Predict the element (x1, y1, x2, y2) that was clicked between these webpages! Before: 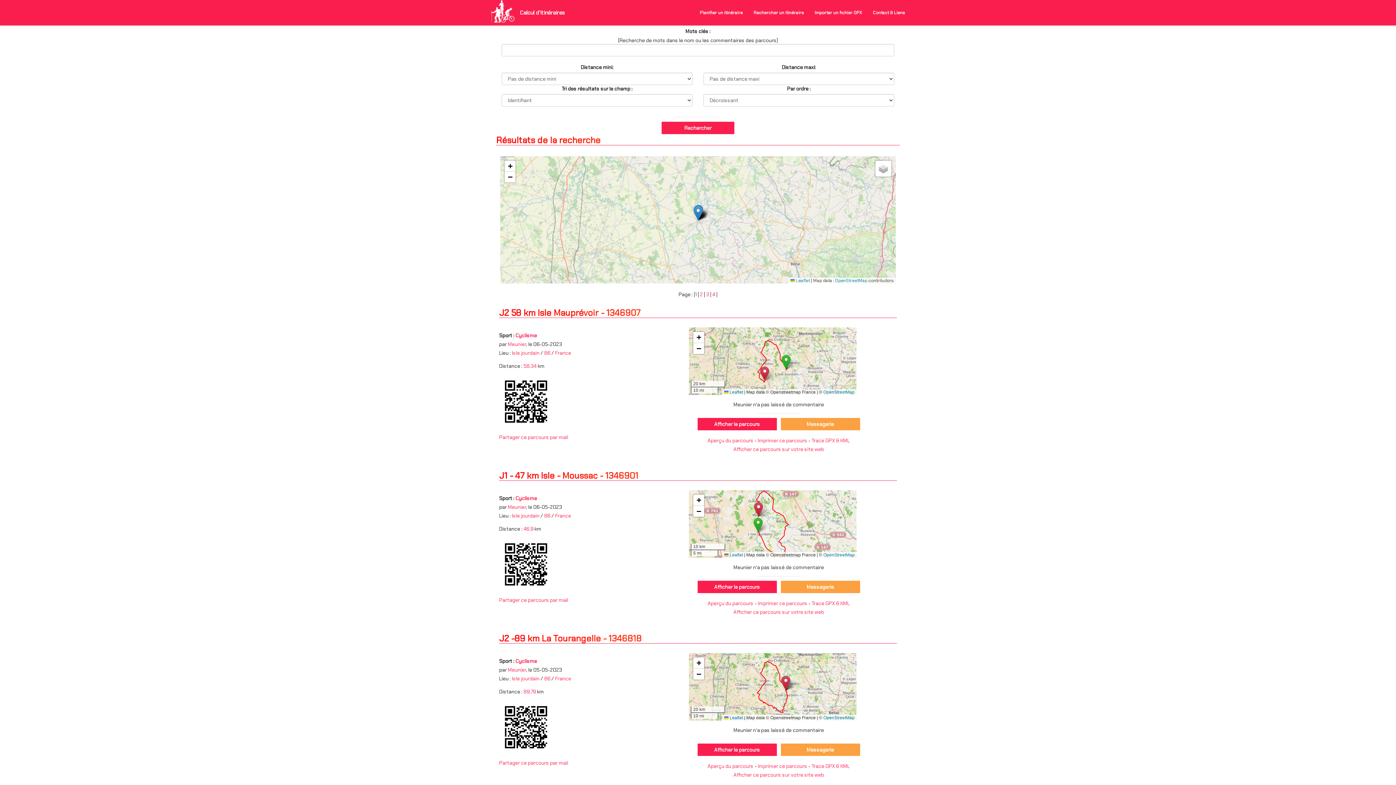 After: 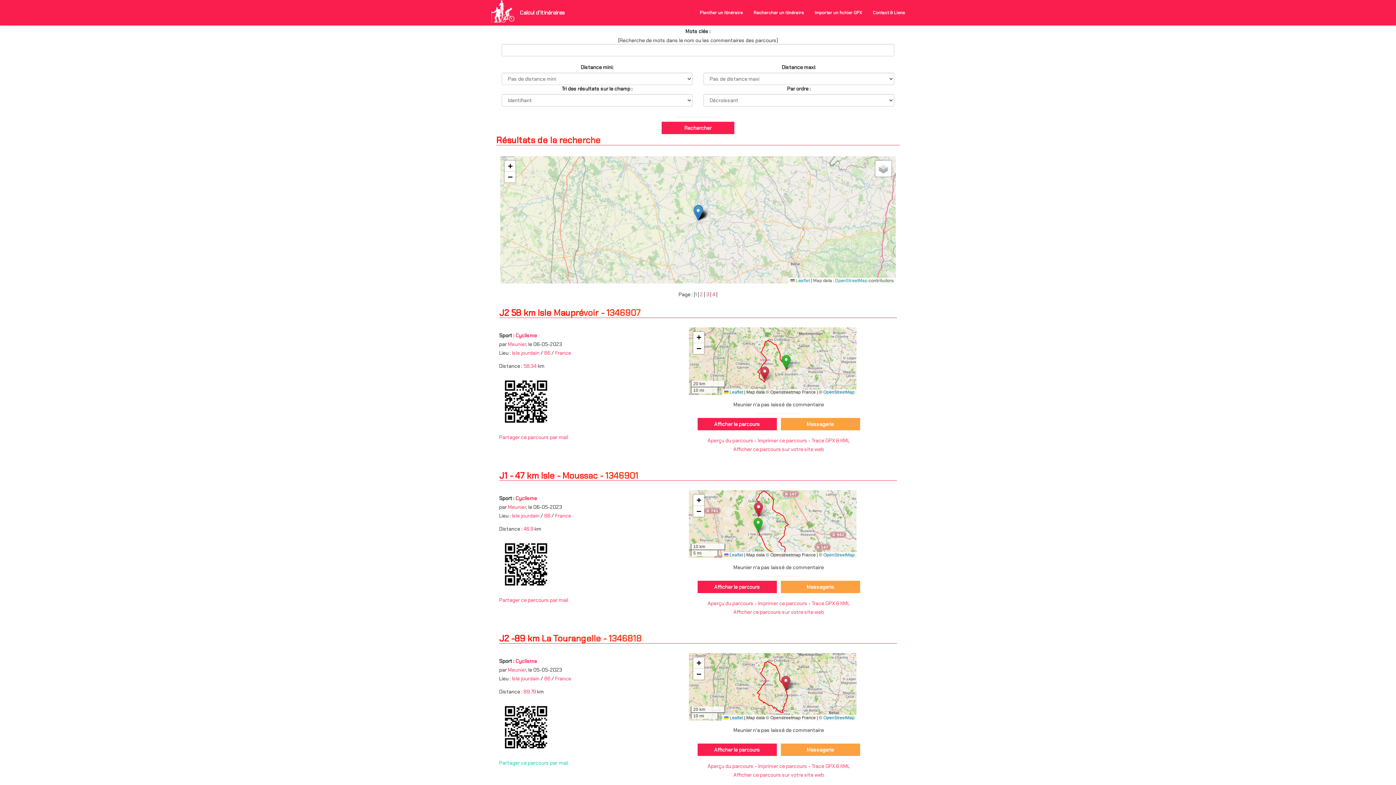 Action: bbox: (499, 759, 568, 766) label: Partager ce parcours par mail